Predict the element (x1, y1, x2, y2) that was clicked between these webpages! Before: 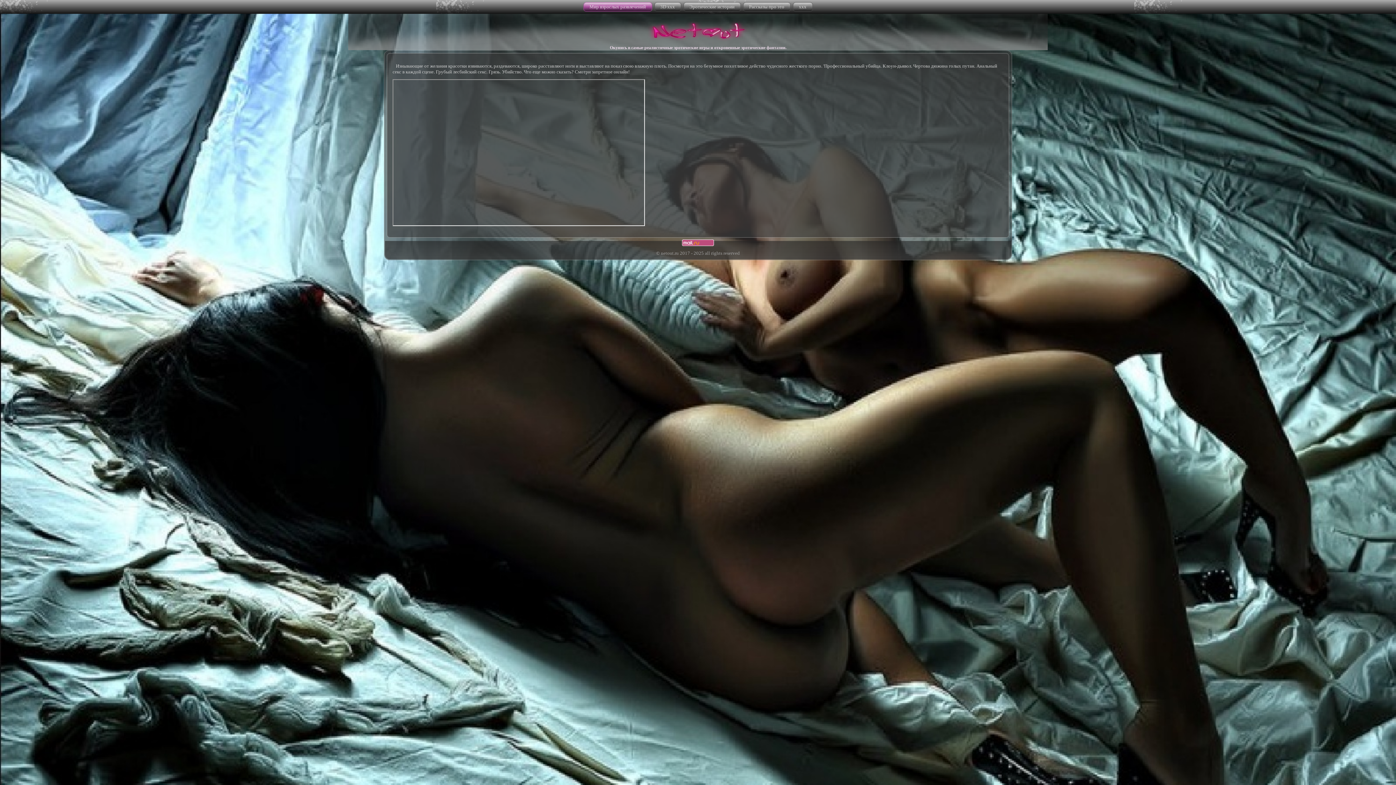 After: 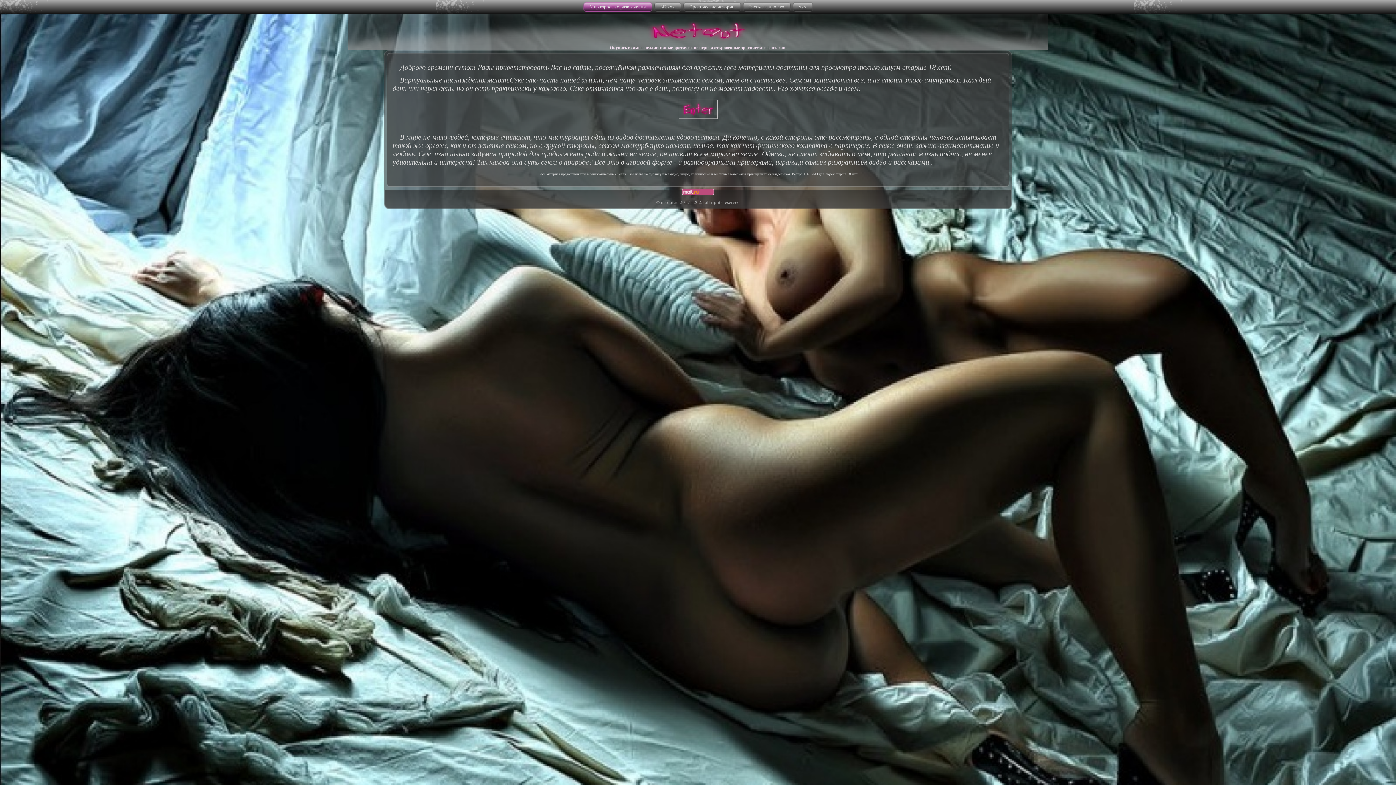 Action: bbox: (583, 2, 652, 11) label: Мир взрослых развлечений